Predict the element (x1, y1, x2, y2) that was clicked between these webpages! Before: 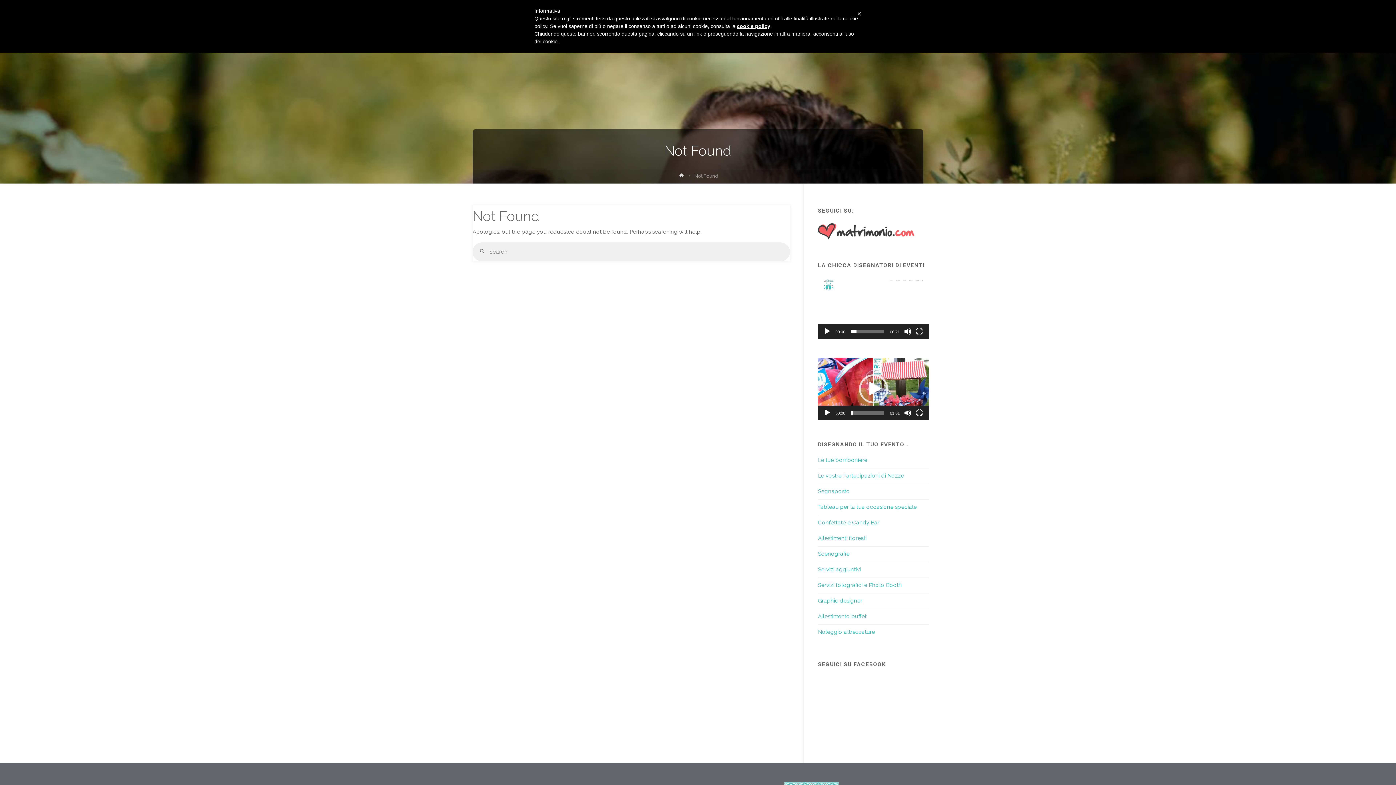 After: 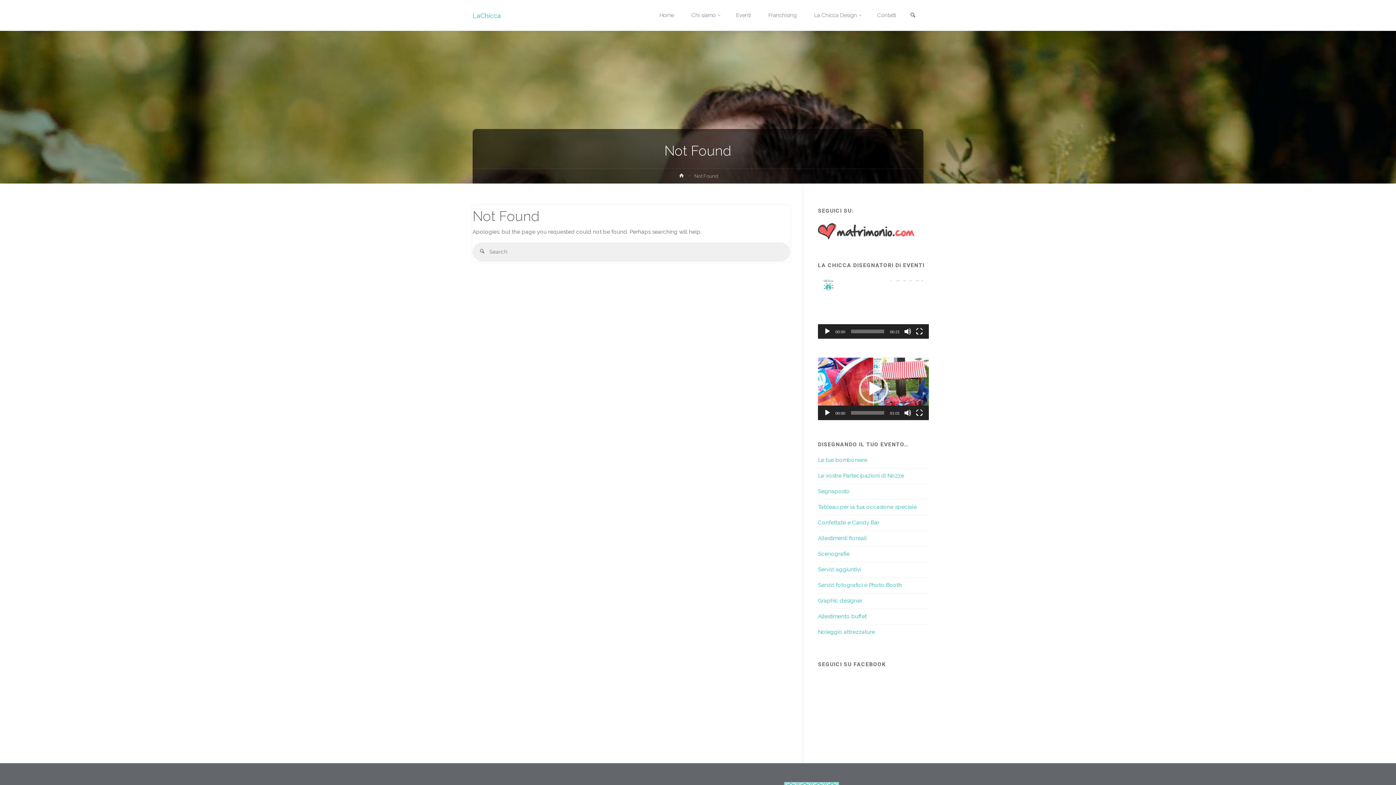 Action: bbox: (818, 535, 866, 541) label: Allestimenti floreali